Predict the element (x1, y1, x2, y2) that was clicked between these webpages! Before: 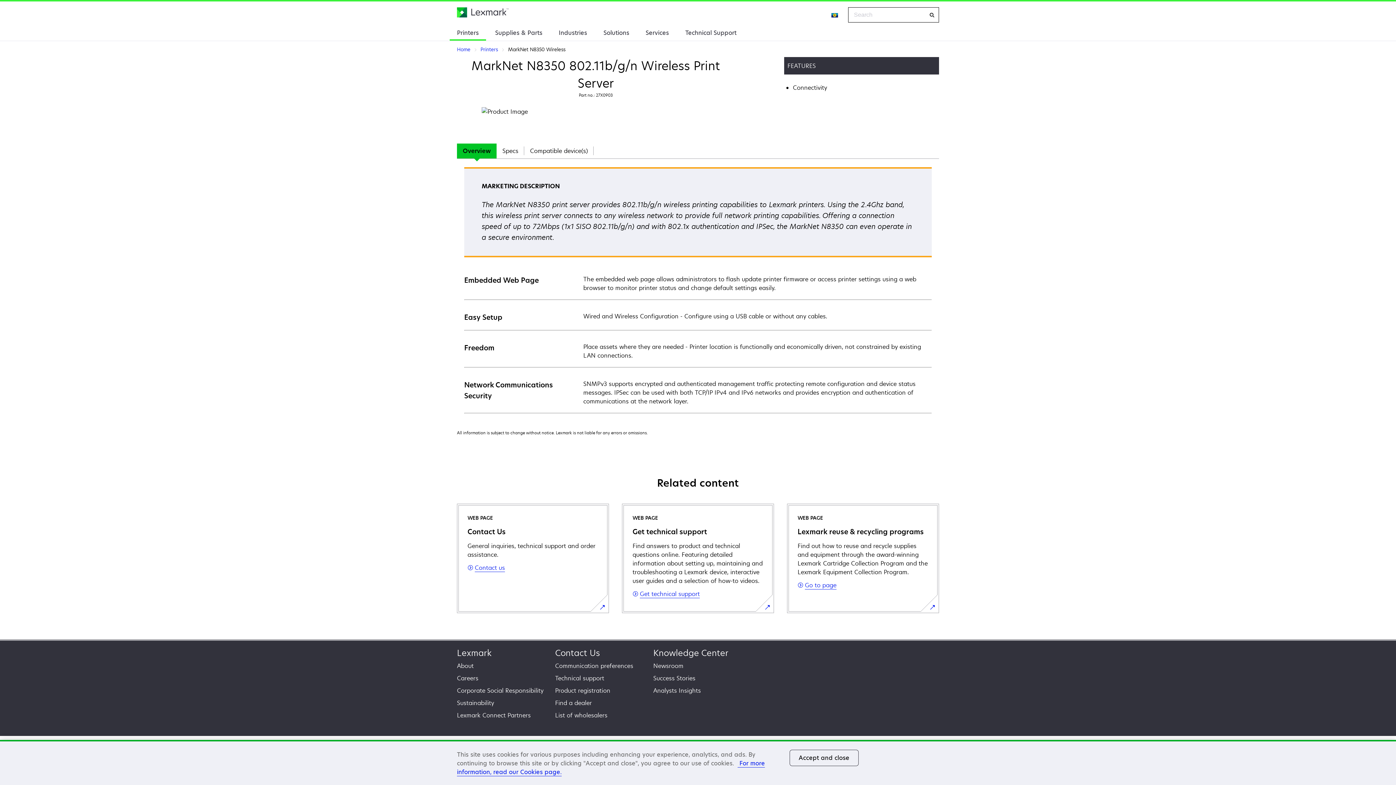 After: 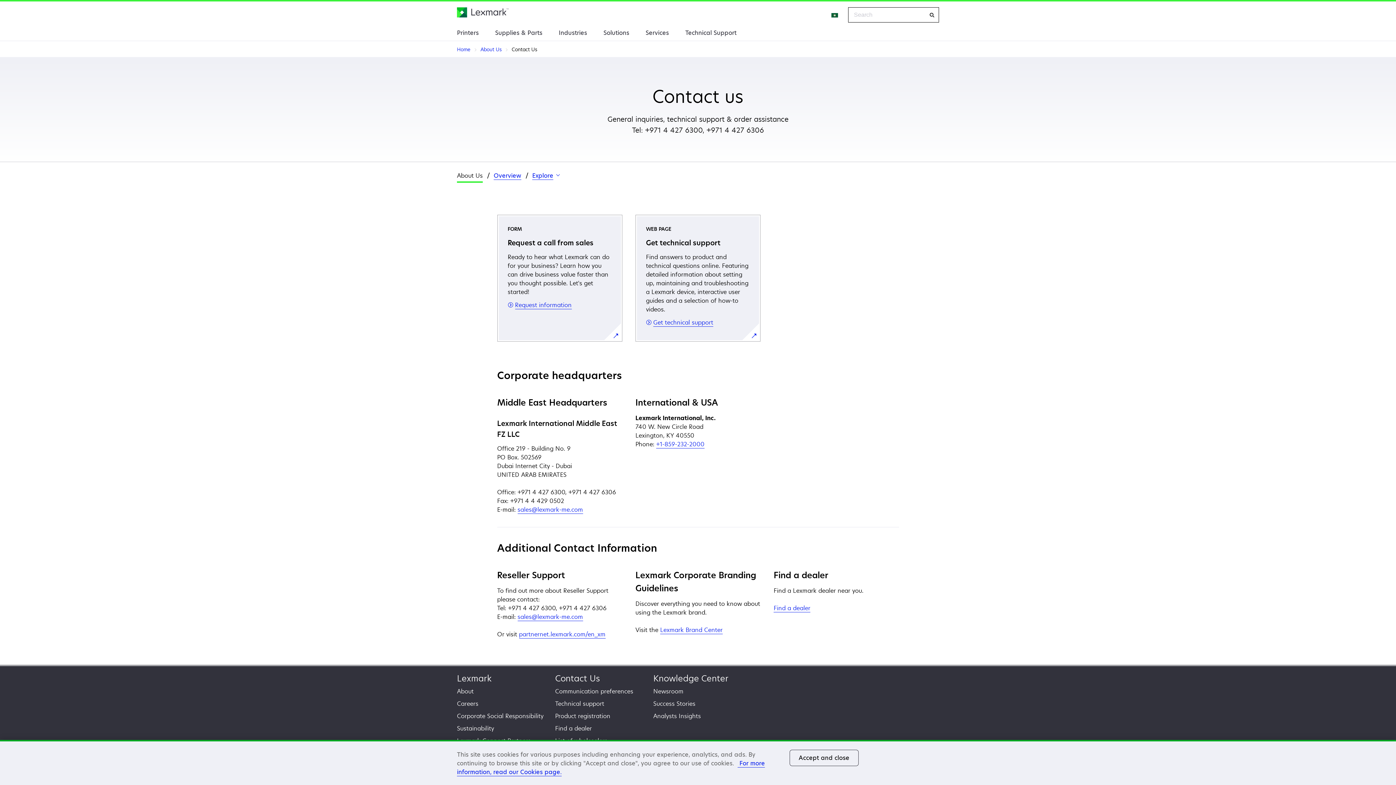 Action: bbox: (555, 647, 600, 658) label: Contact Us